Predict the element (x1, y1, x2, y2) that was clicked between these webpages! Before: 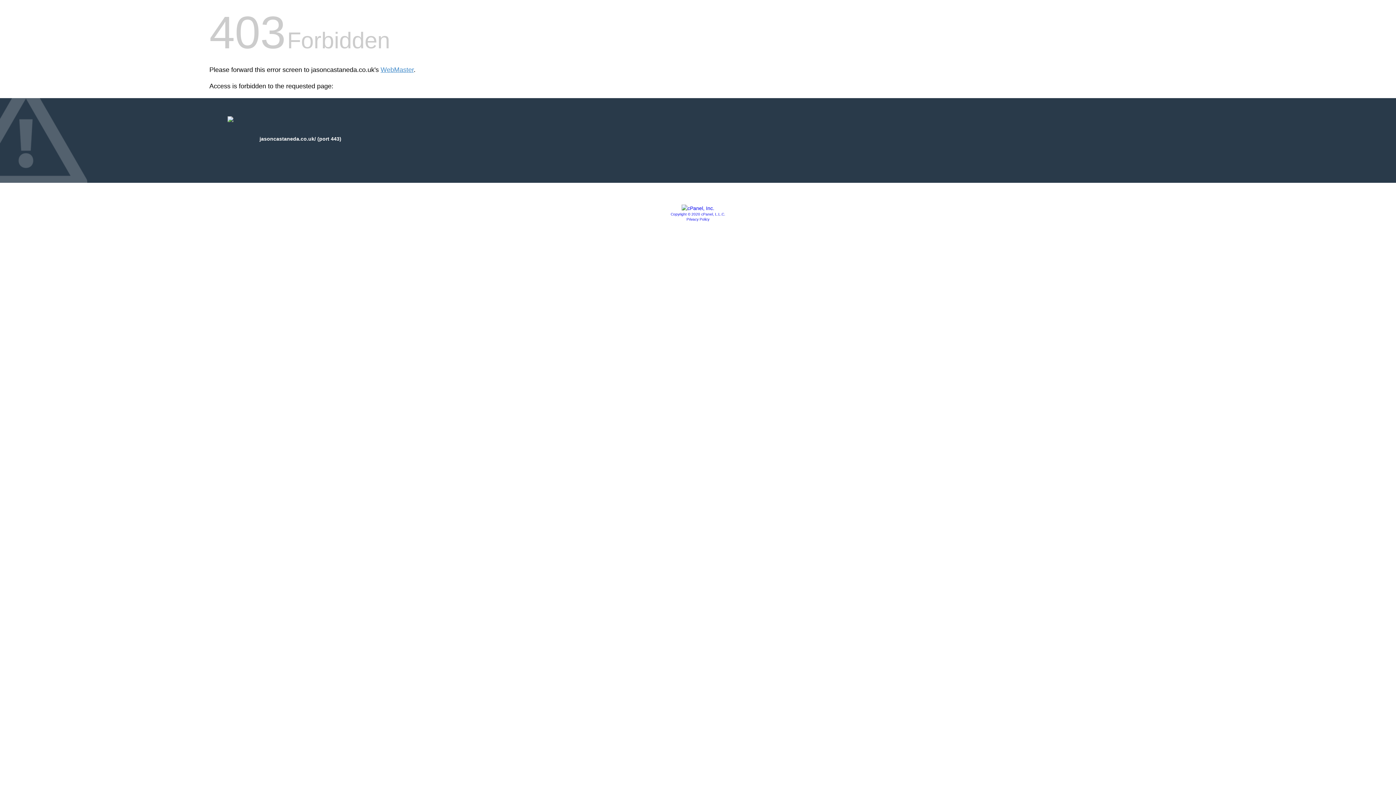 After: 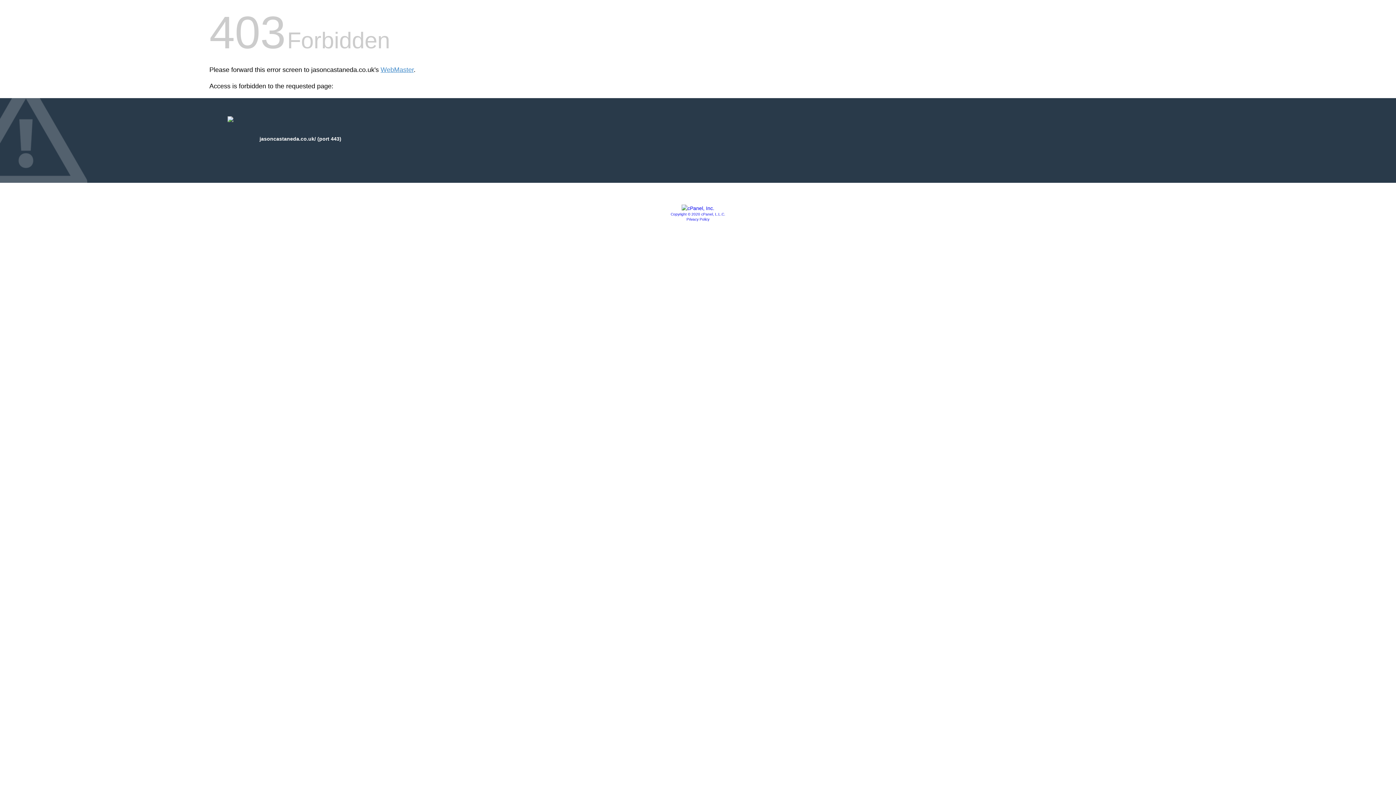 Action: bbox: (670, 212, 725, 216) label: Copyright © 2020 cPanel, L.L.C.